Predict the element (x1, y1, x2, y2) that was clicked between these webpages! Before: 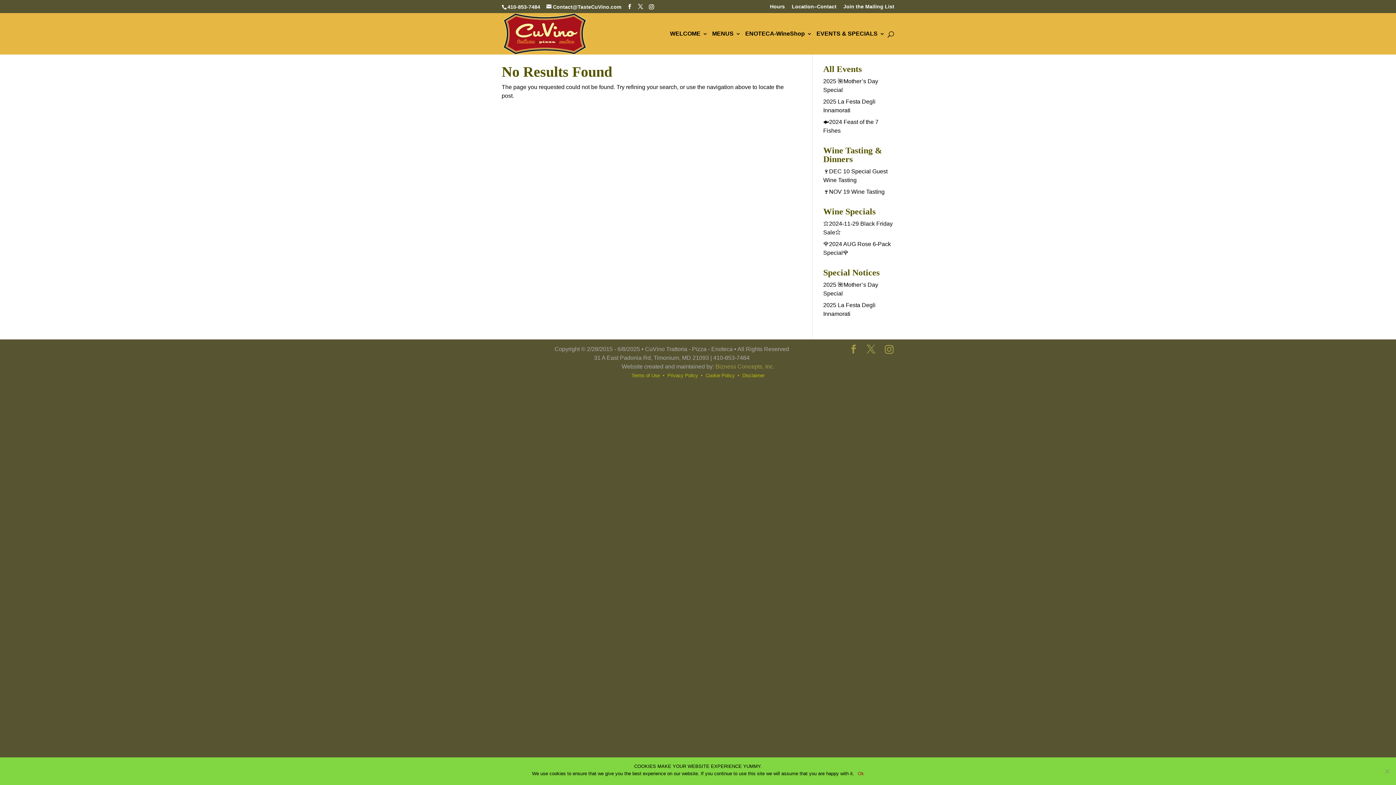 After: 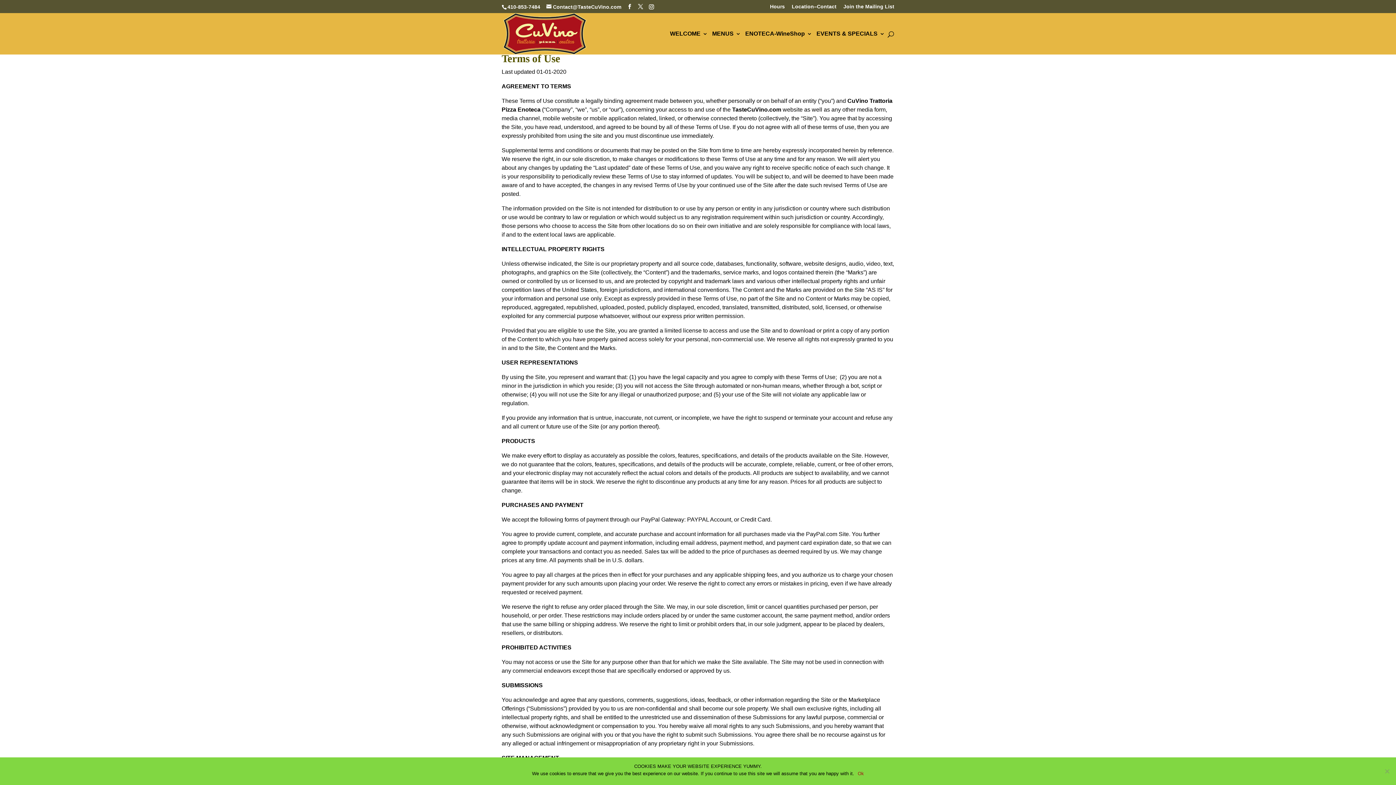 Action: label: Terms of Use bbox: (631, 373, 660, 378)